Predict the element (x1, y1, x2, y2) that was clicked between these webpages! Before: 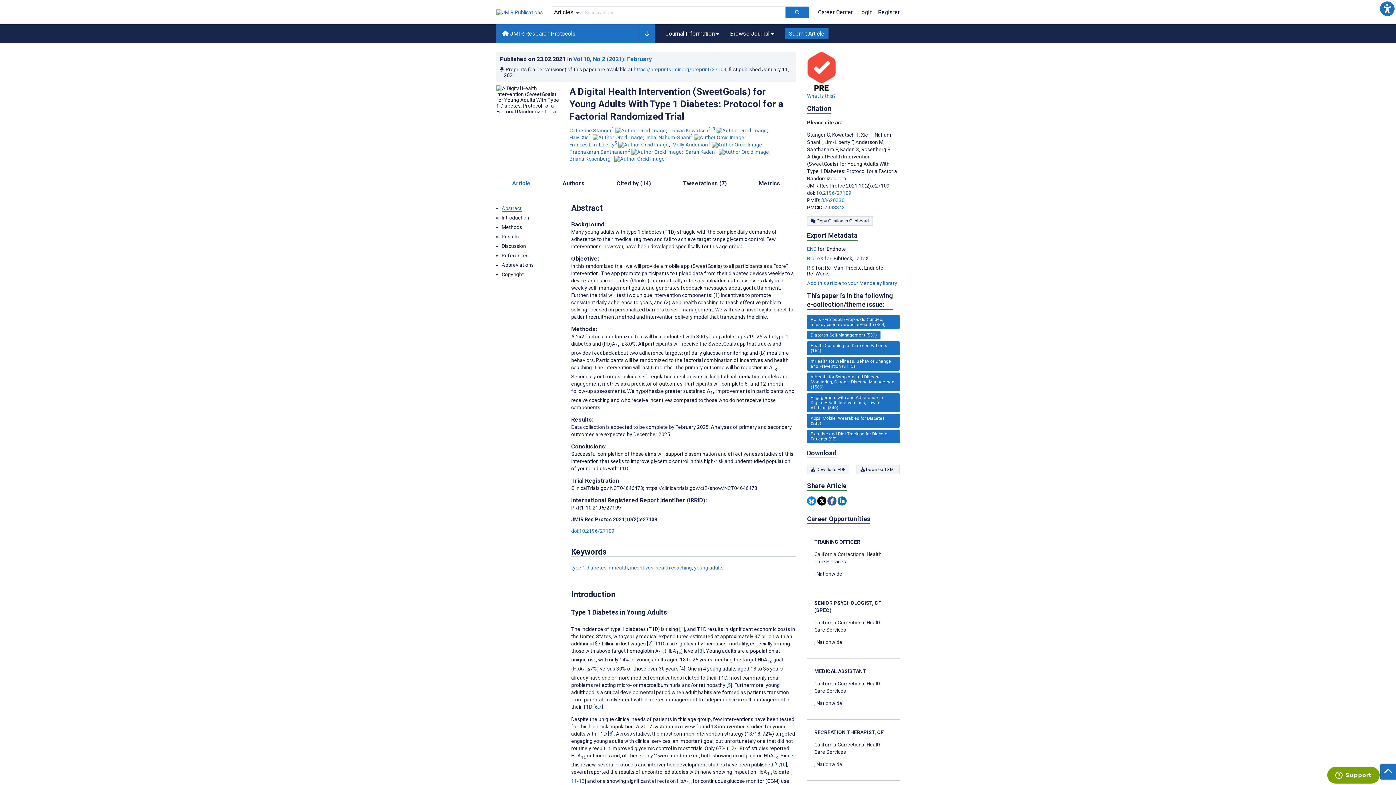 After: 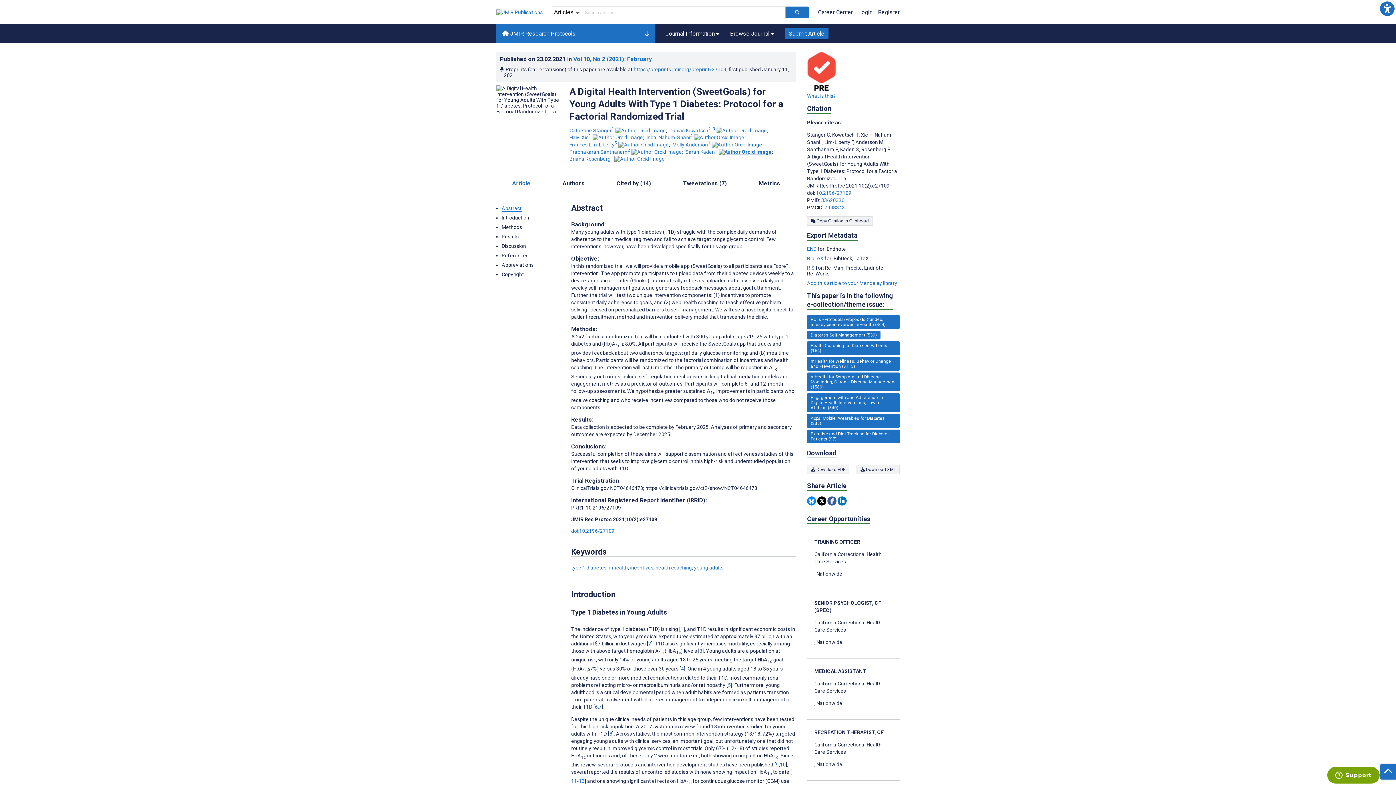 Action: label: Visit this author on ORCID website bbox: (718, 148, 769, 154)